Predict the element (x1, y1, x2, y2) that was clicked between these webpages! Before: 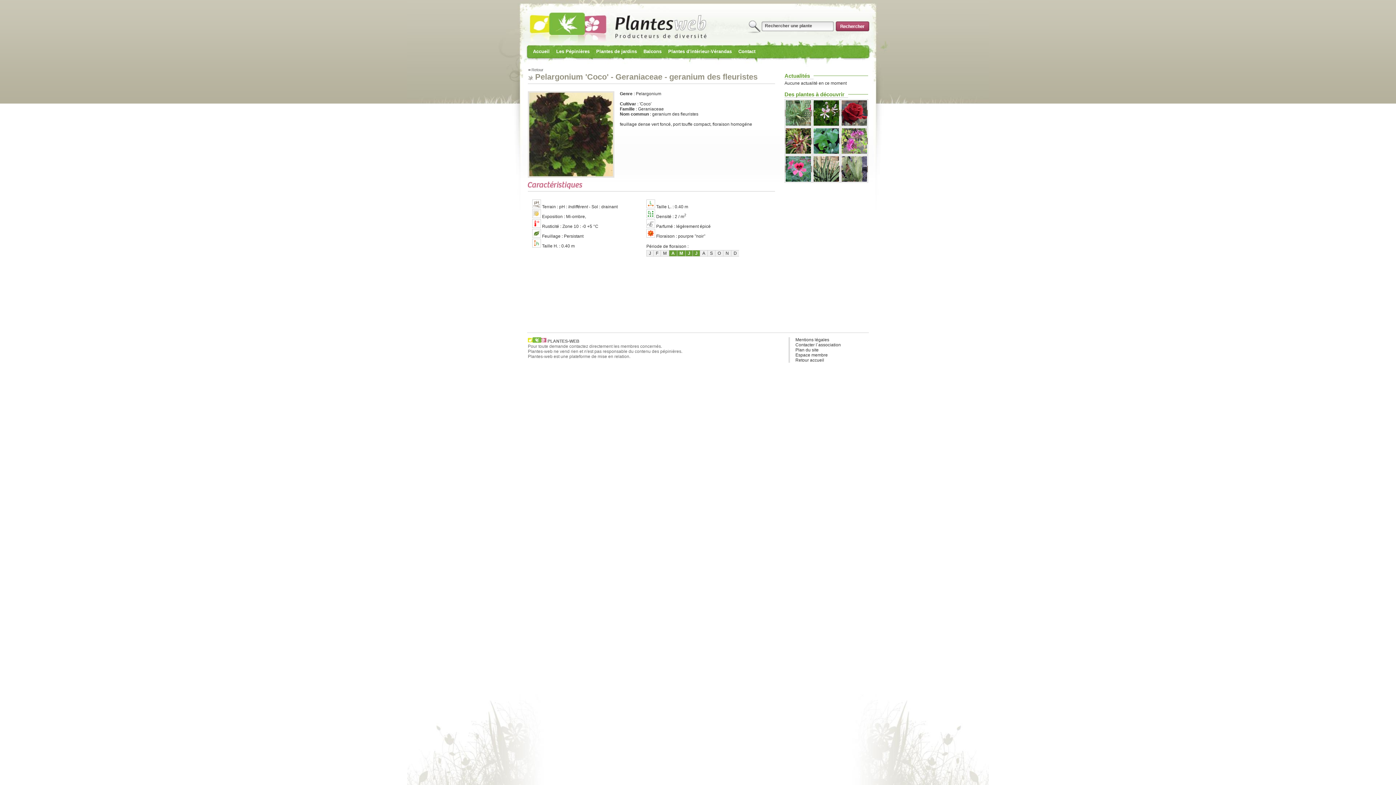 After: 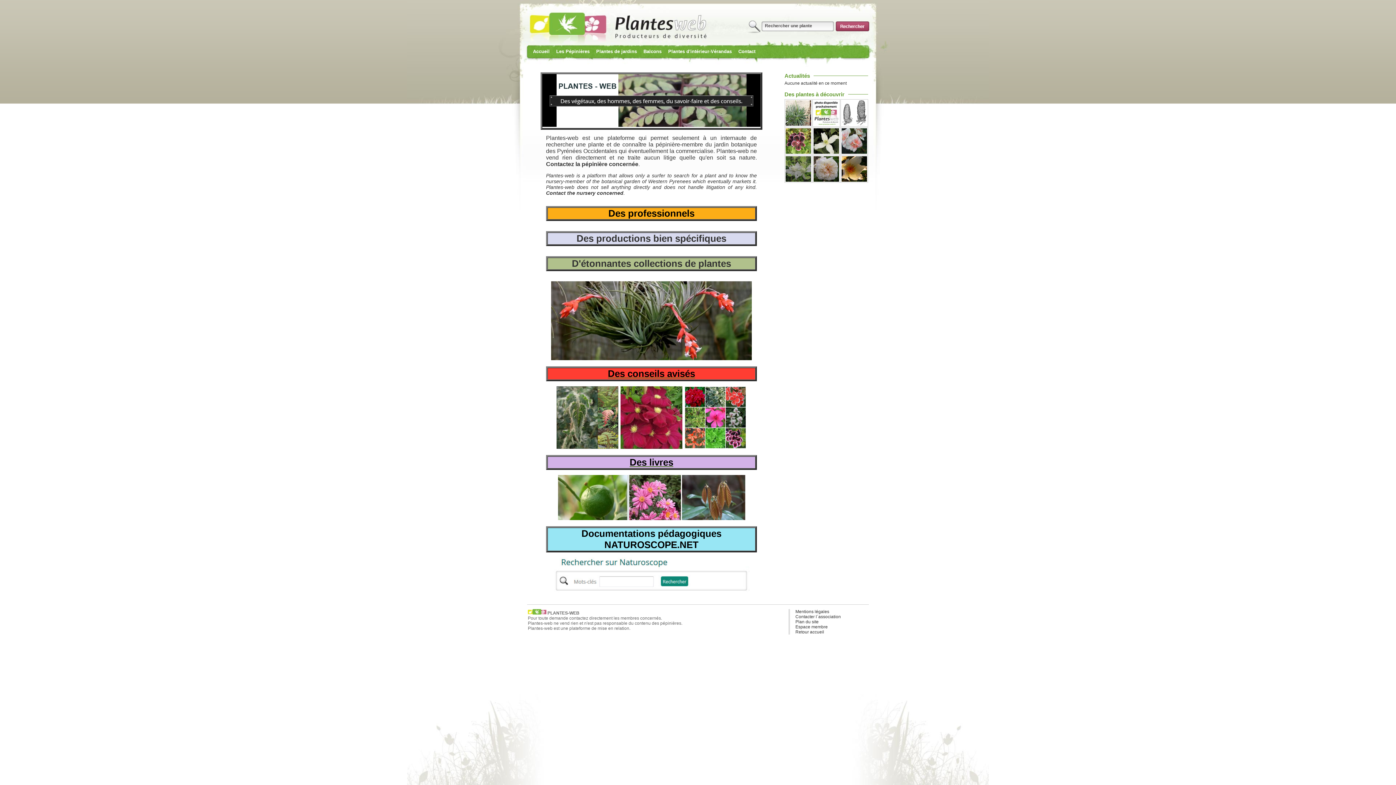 Action: label: Accueil bbox: (529, 47, 553, 56)